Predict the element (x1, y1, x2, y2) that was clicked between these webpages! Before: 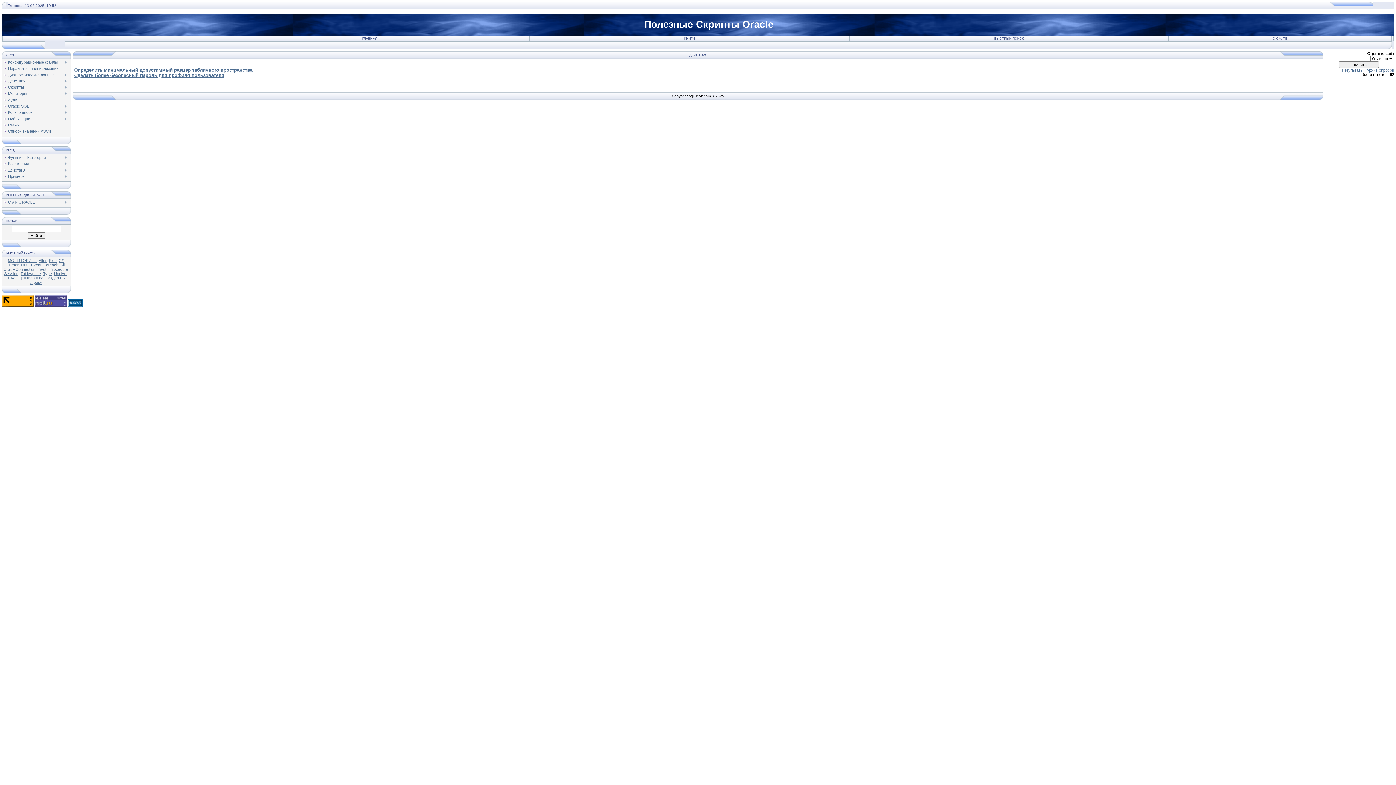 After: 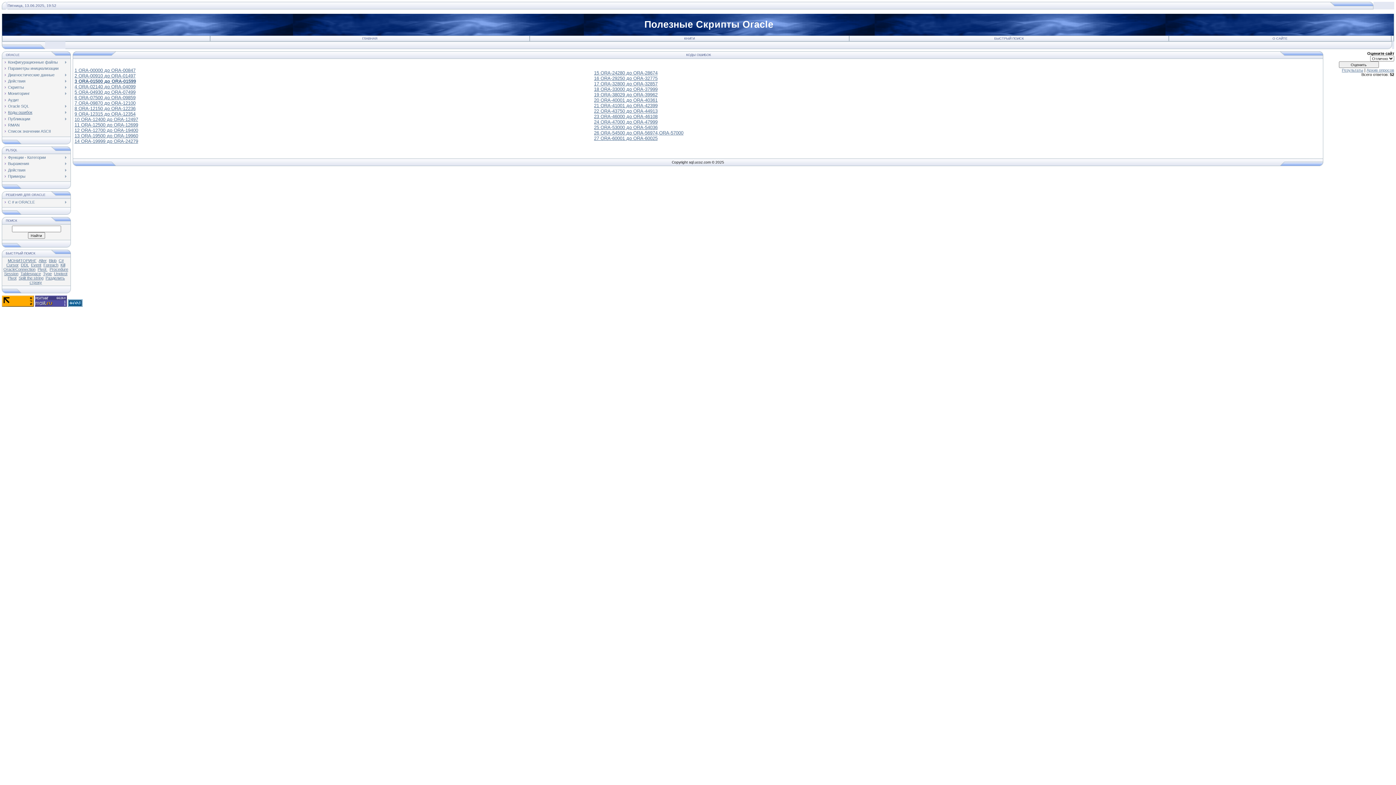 Action: label: Коды ошибок bbox: (8, 110, 32, 114)